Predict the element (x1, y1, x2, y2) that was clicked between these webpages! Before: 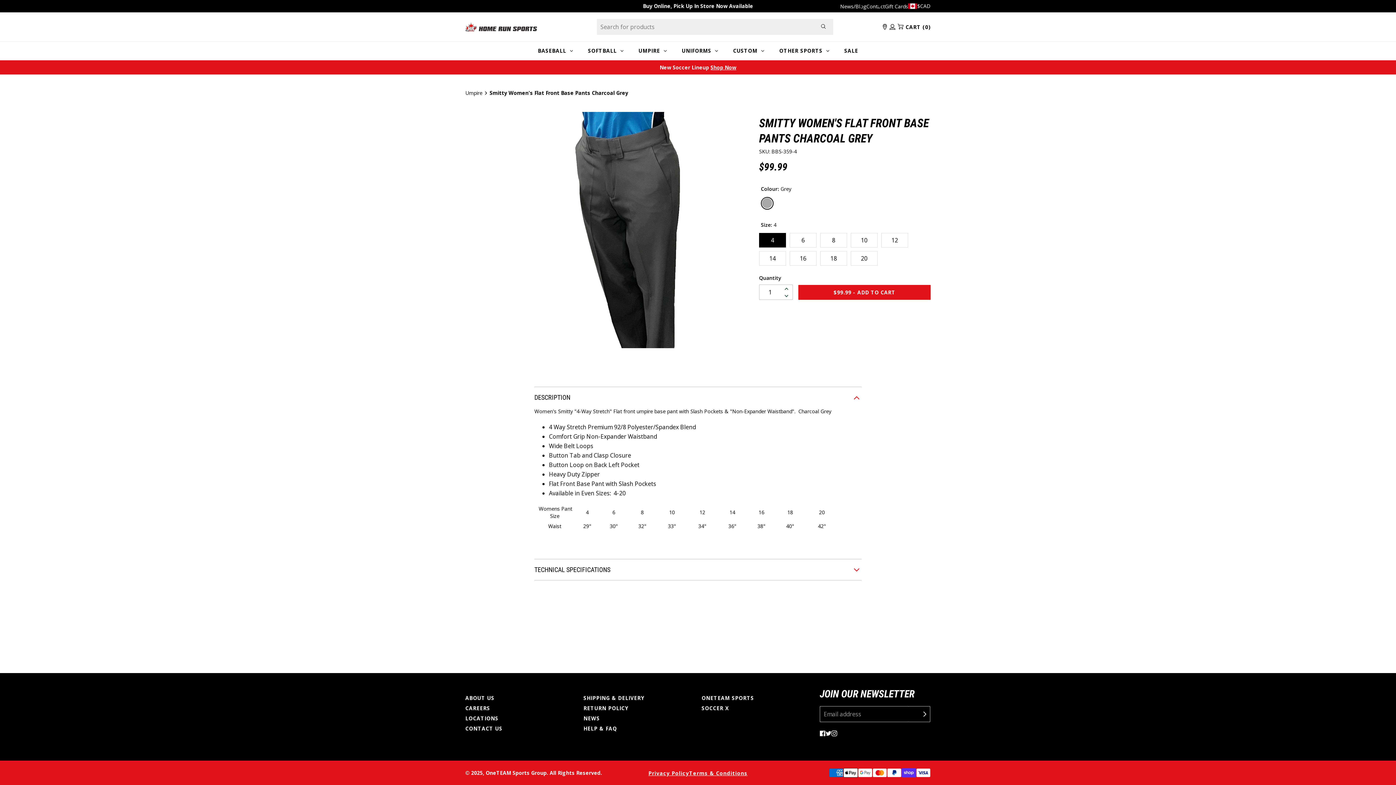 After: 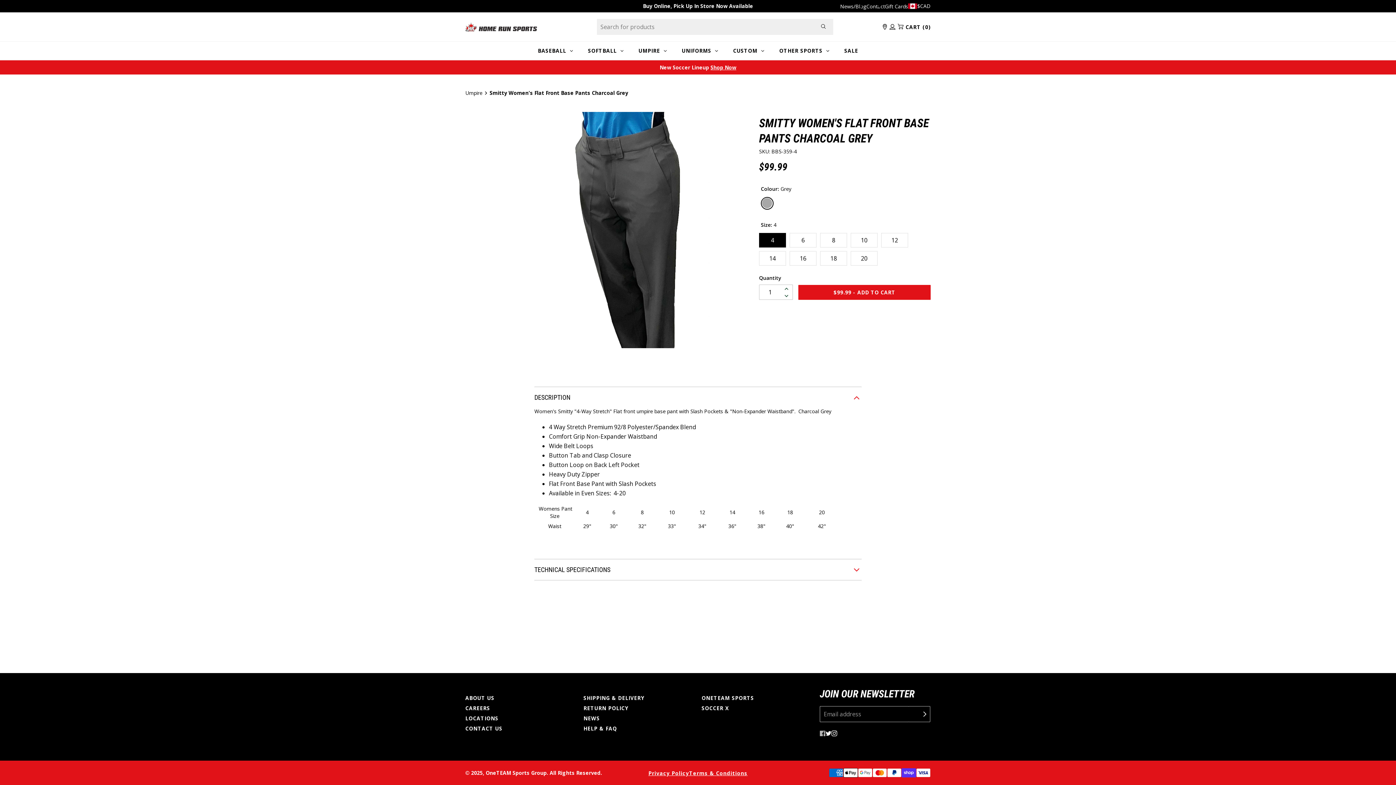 Action: bbox: (820, 729, 825, 739) label: Facebook